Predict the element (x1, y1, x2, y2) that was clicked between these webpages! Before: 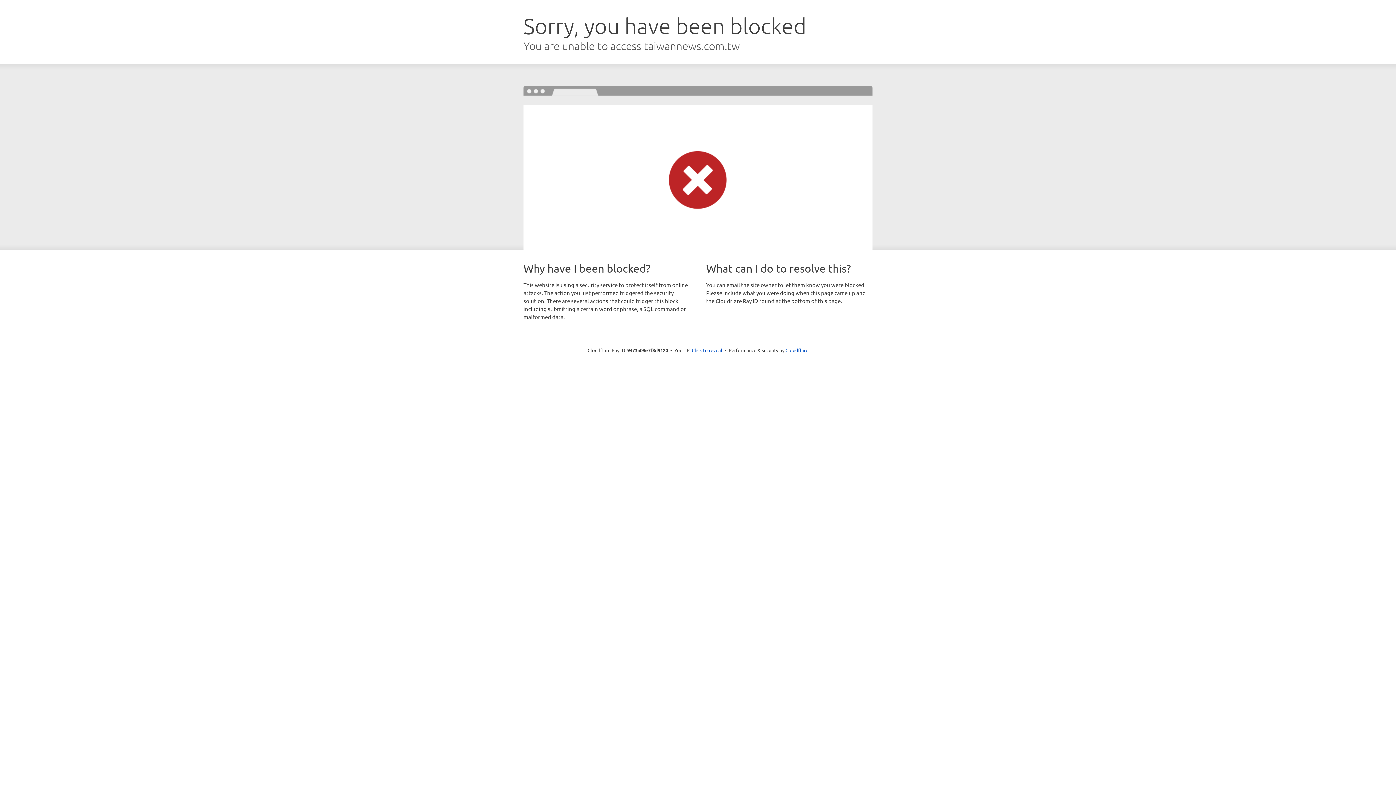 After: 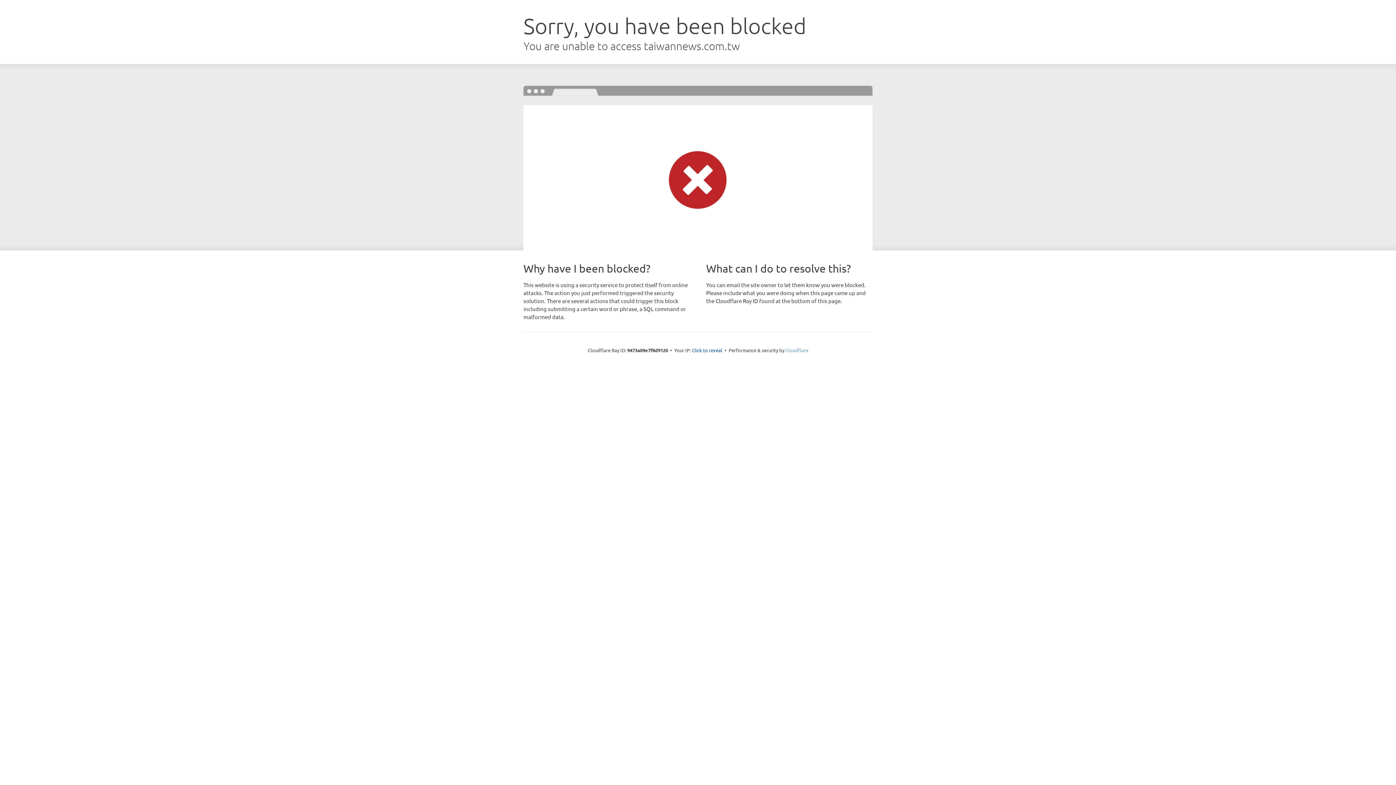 Action: bbox: (785, 347, 808, 353) label: Cloudflare